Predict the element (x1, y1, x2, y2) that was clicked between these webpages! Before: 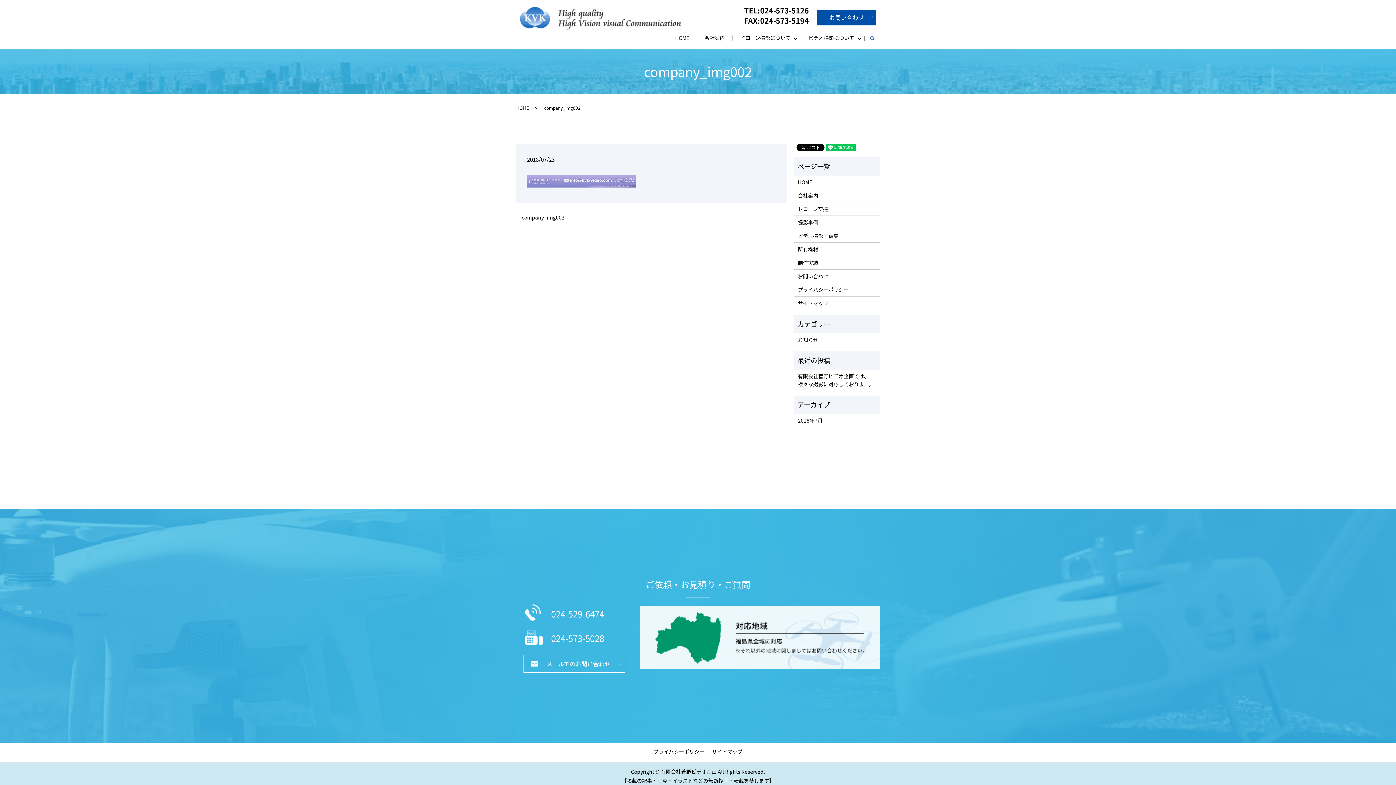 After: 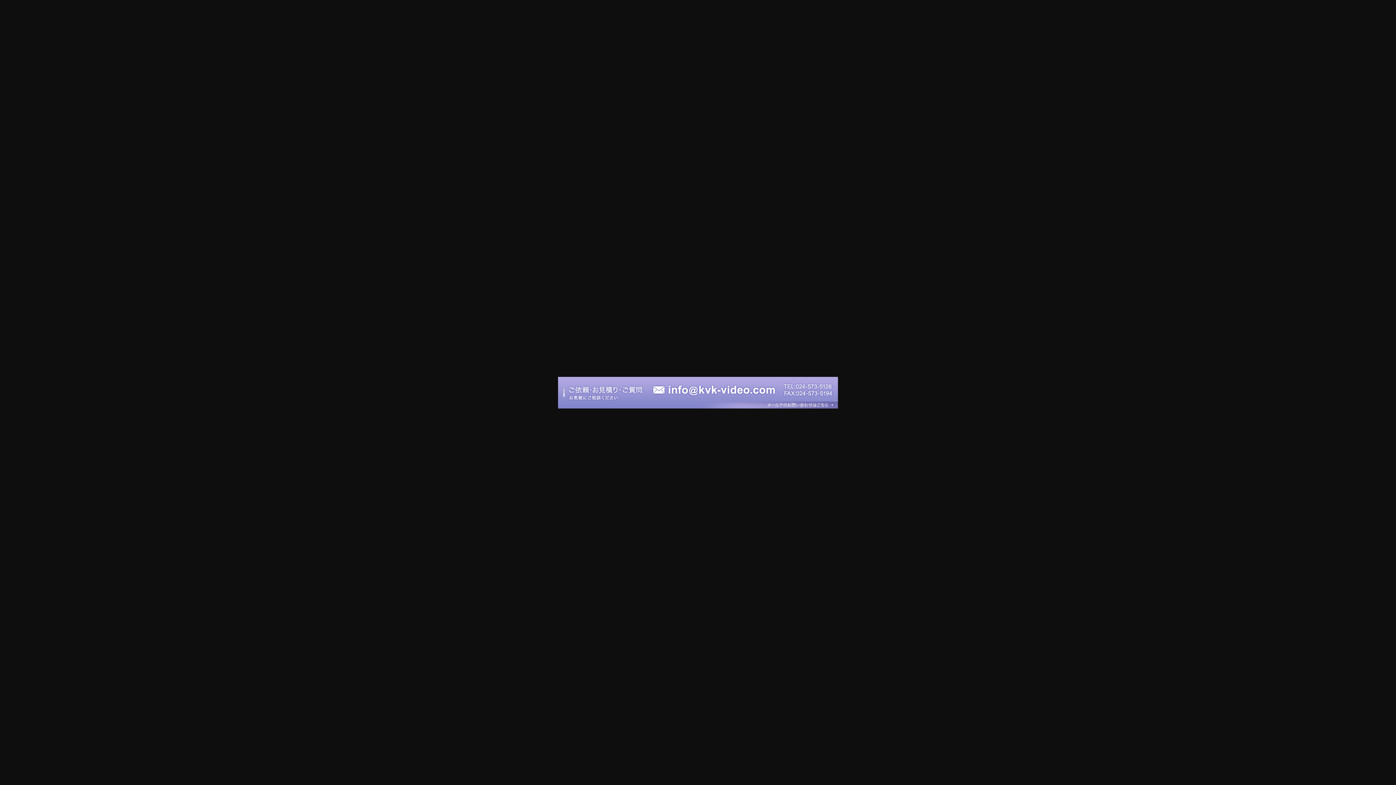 Action: bbox: (527, 176, 636, 184)